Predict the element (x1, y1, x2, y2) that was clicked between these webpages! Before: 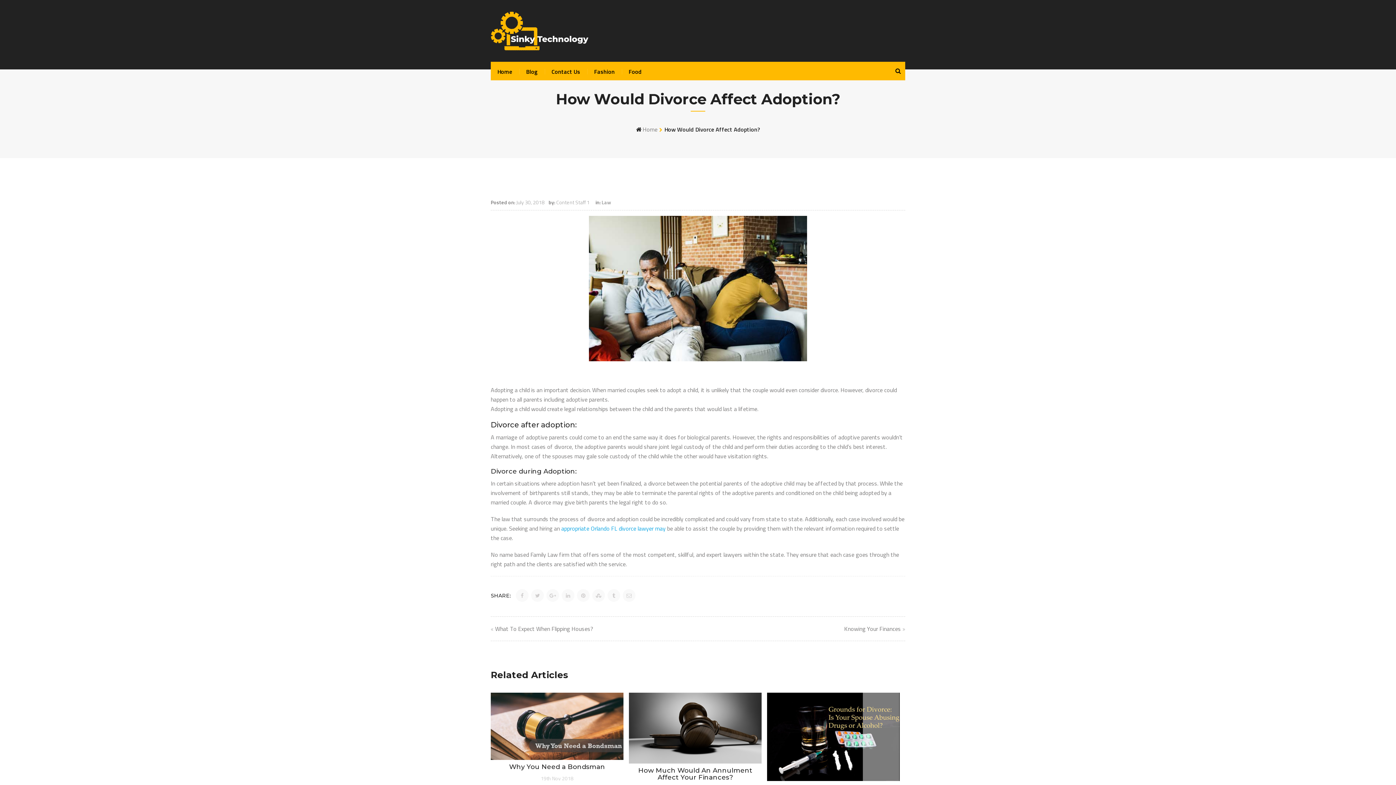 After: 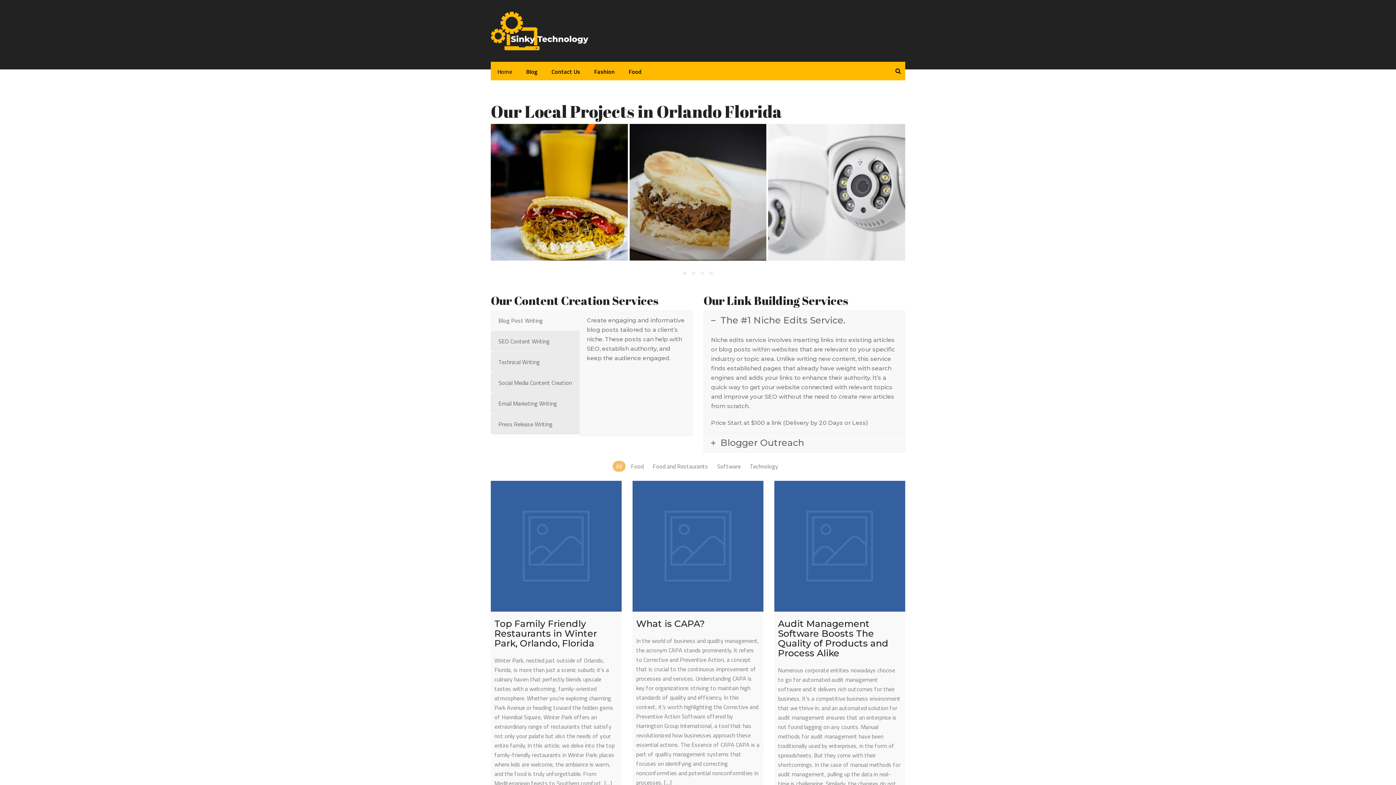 Action: bbox: (490, 16, 589, 41)